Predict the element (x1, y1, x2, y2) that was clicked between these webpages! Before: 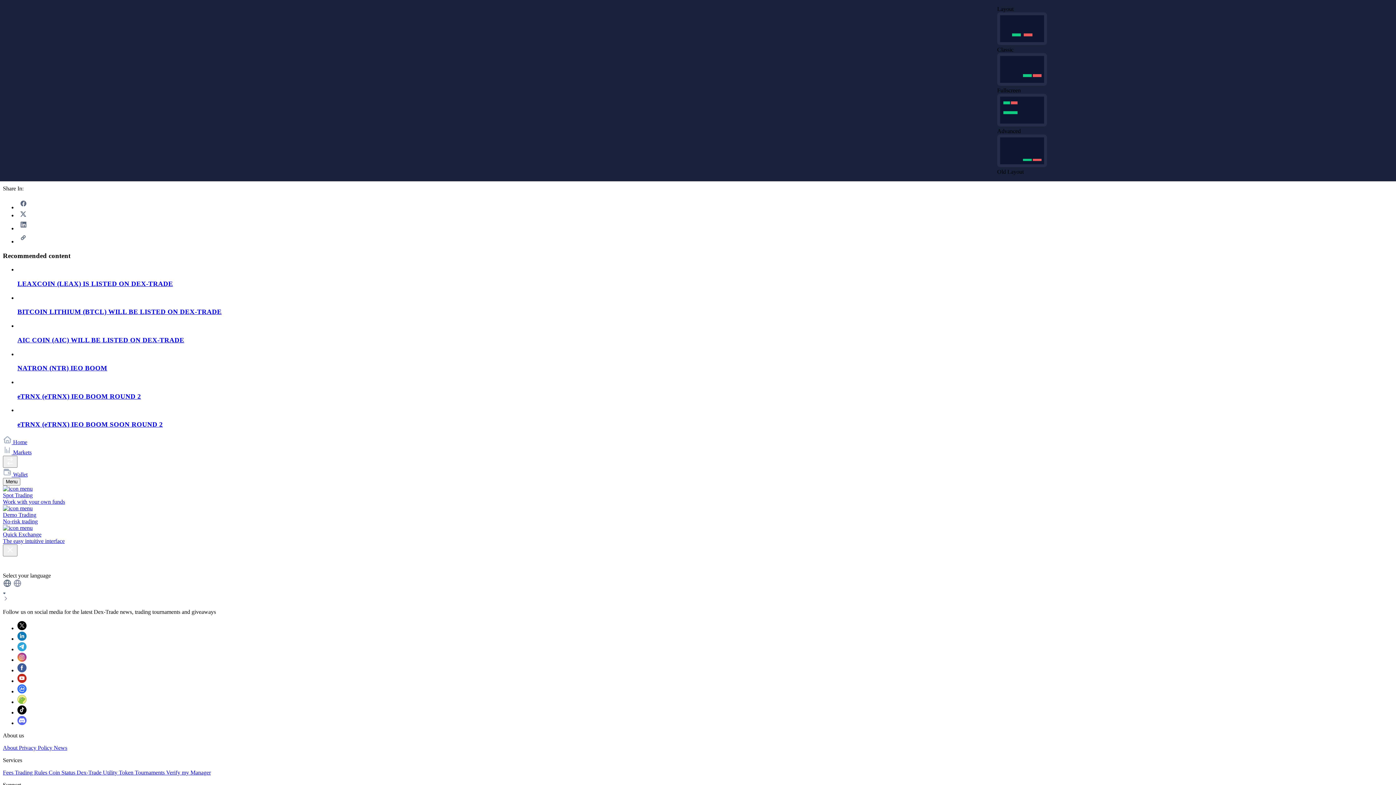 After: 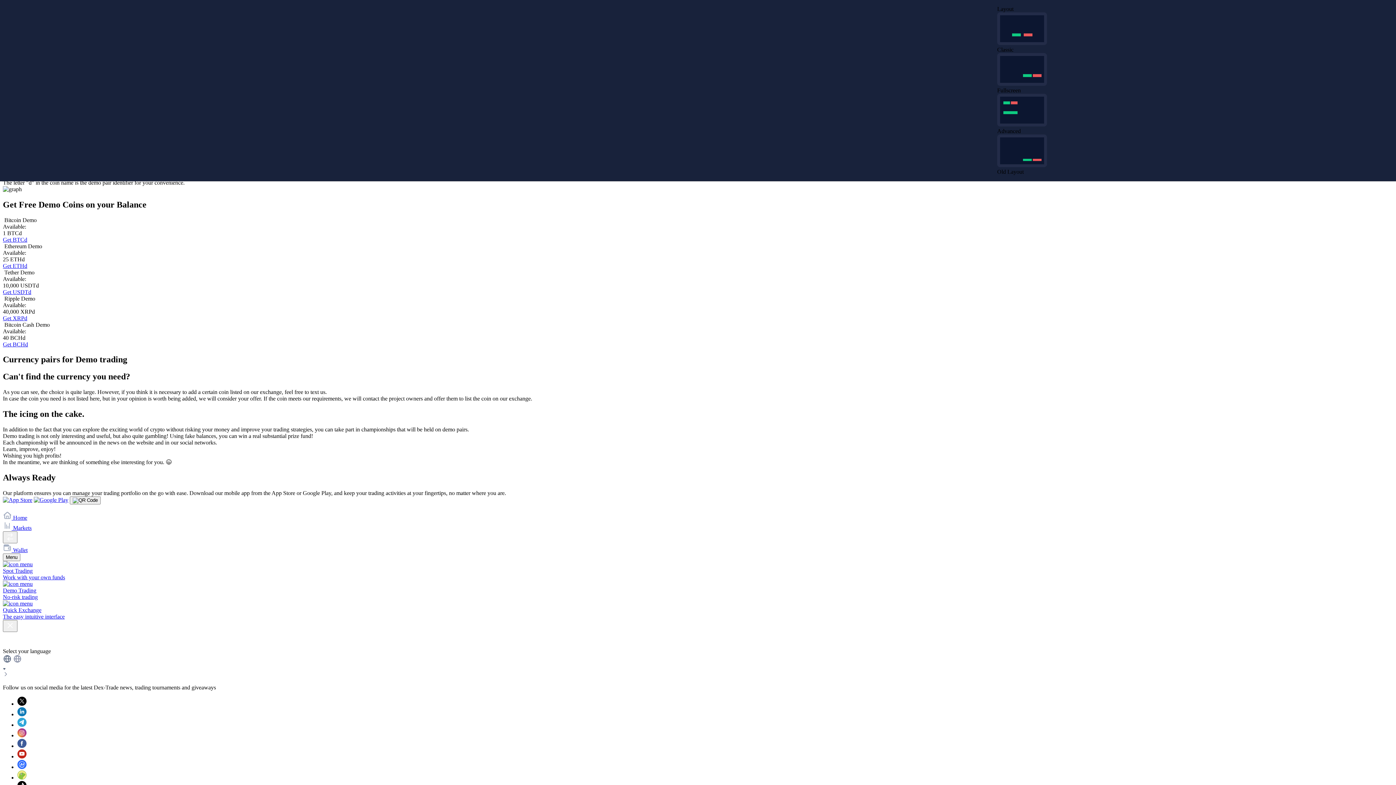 Action: bbox: (2, 505, 1393, 525) label: Demo Trading
No-risk trading